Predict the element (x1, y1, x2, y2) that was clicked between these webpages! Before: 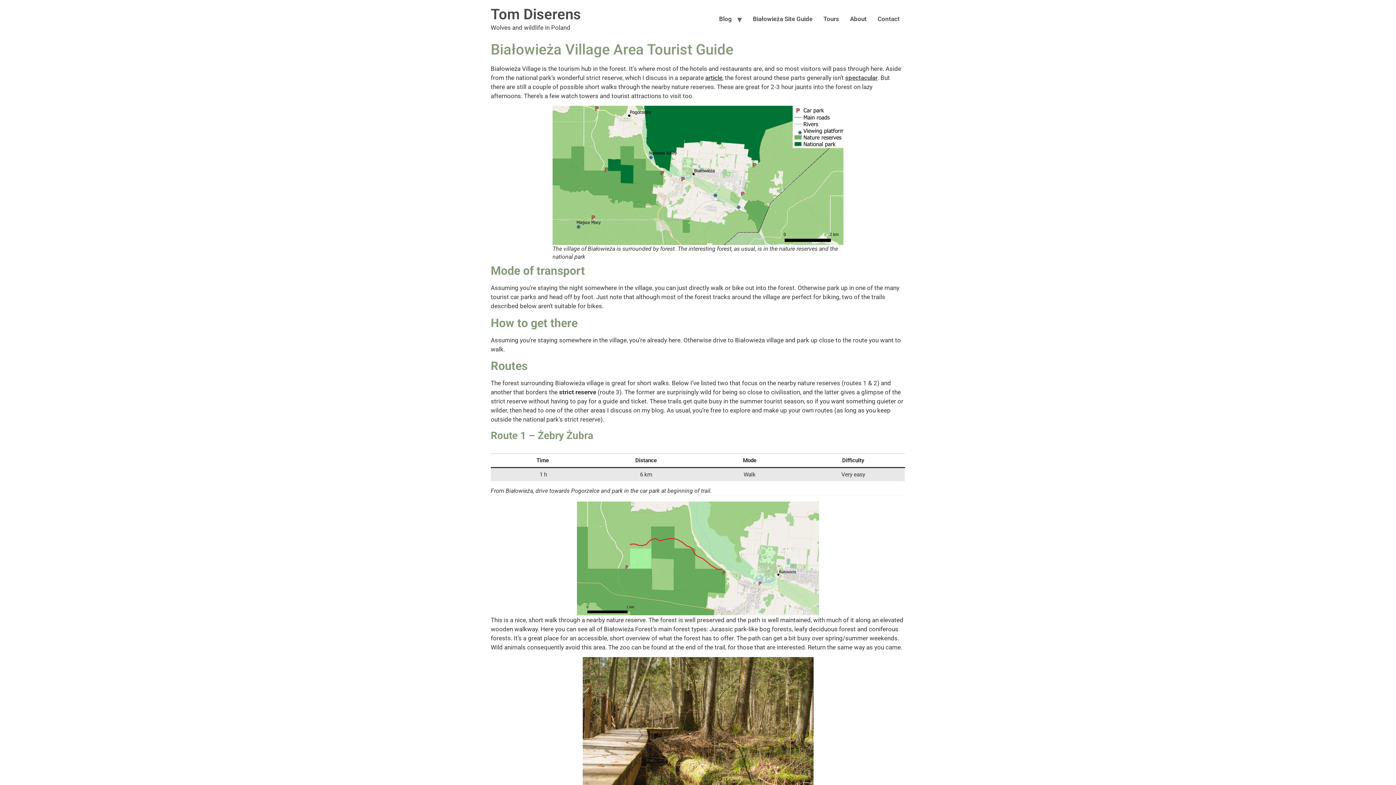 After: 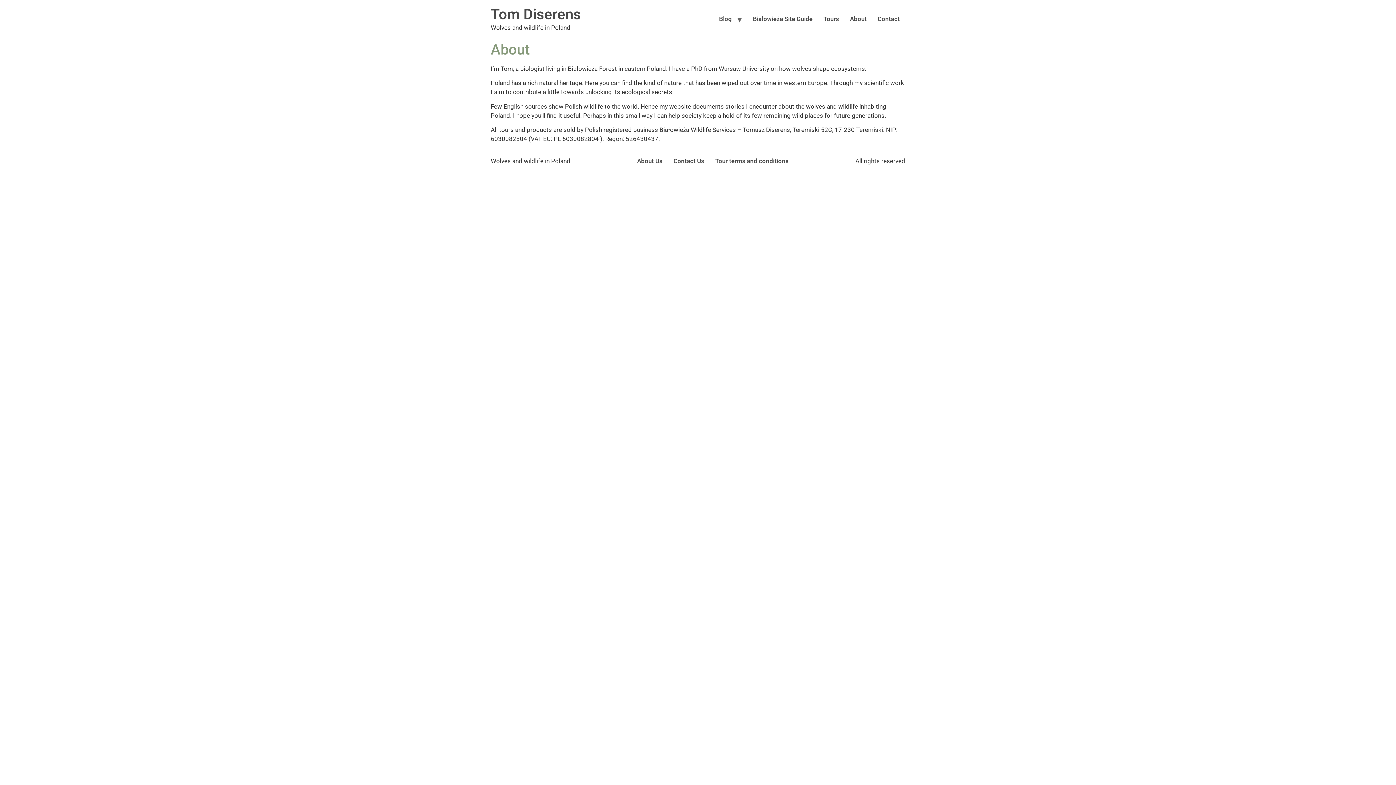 Action: bbox: (844, 11, 872, 26) label: About